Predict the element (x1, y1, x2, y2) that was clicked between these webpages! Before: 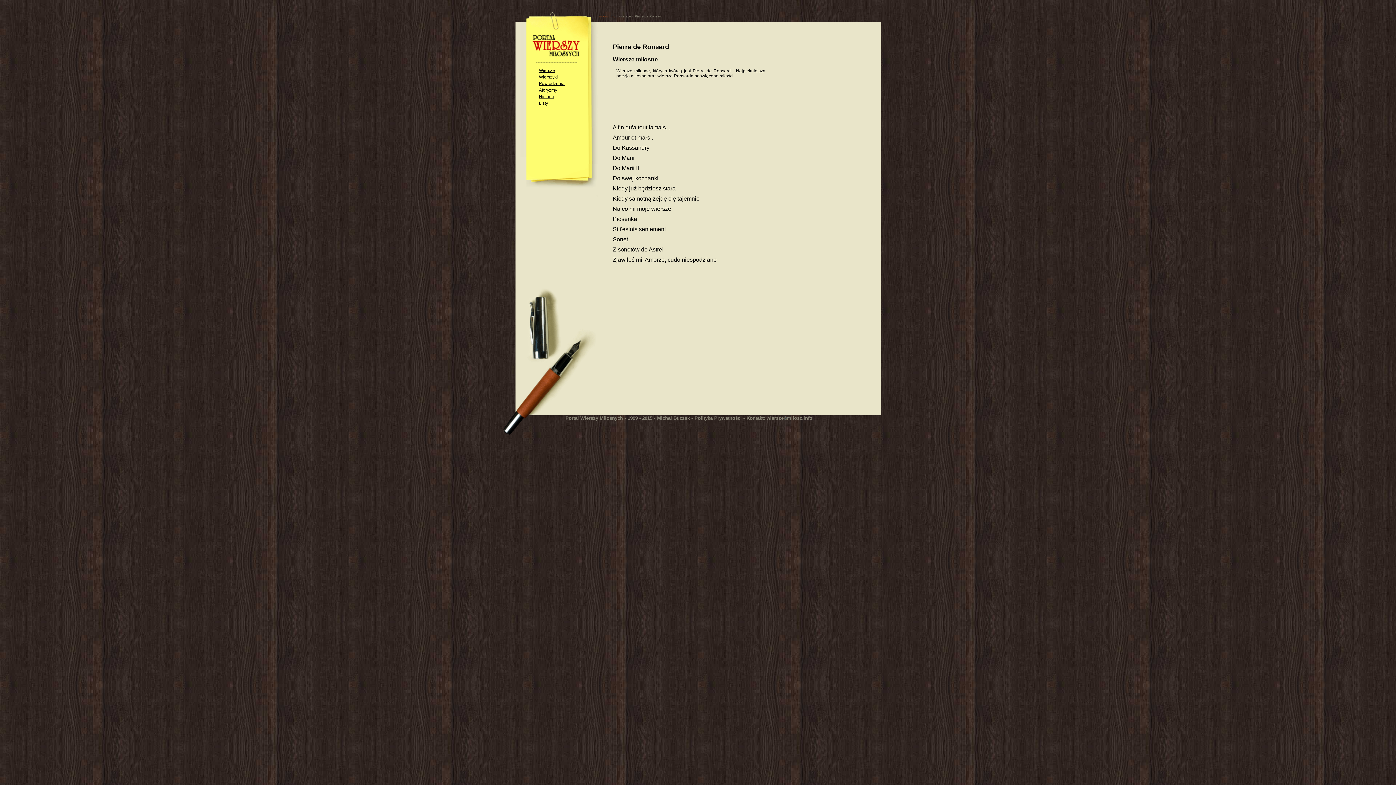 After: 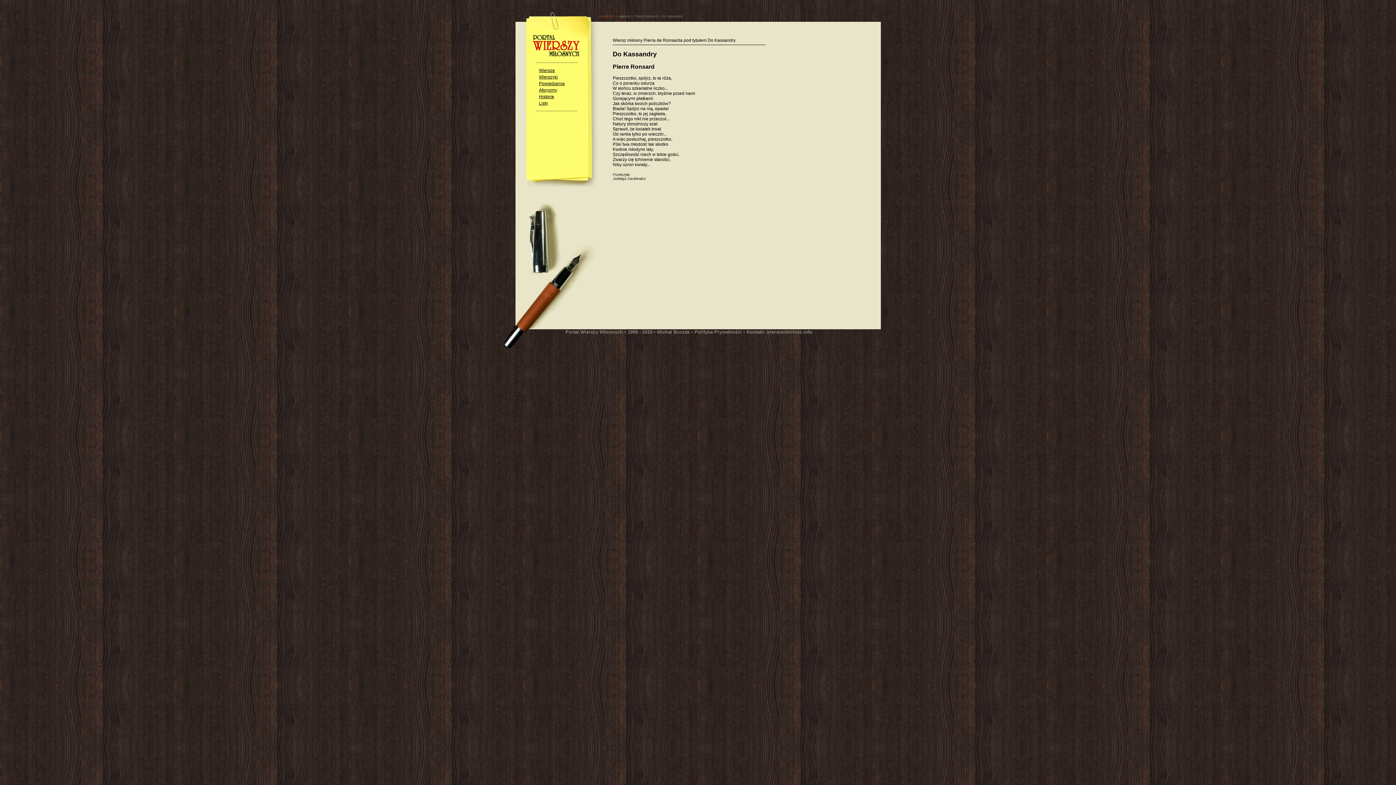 Action: label: Do Kassandry bbox: (612, 144, 649, 150)